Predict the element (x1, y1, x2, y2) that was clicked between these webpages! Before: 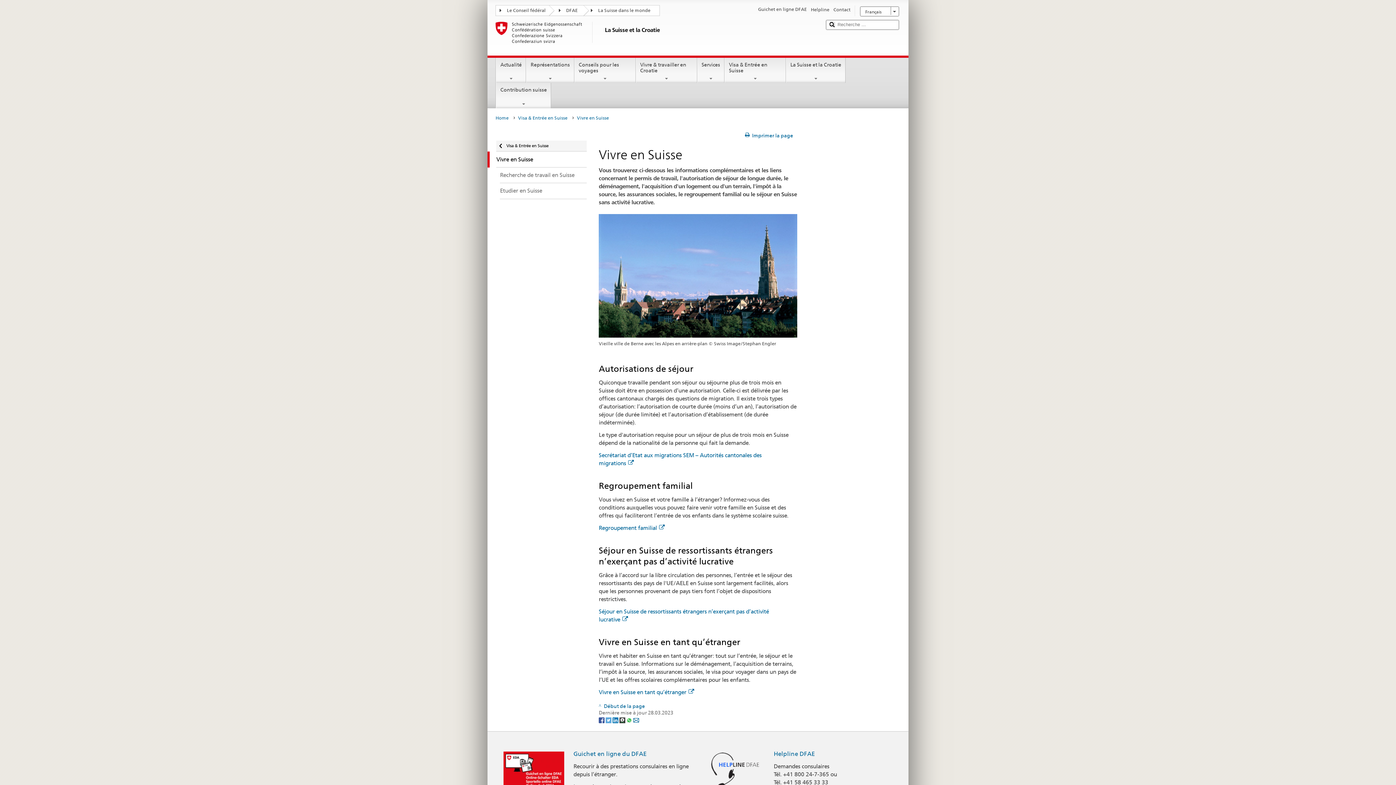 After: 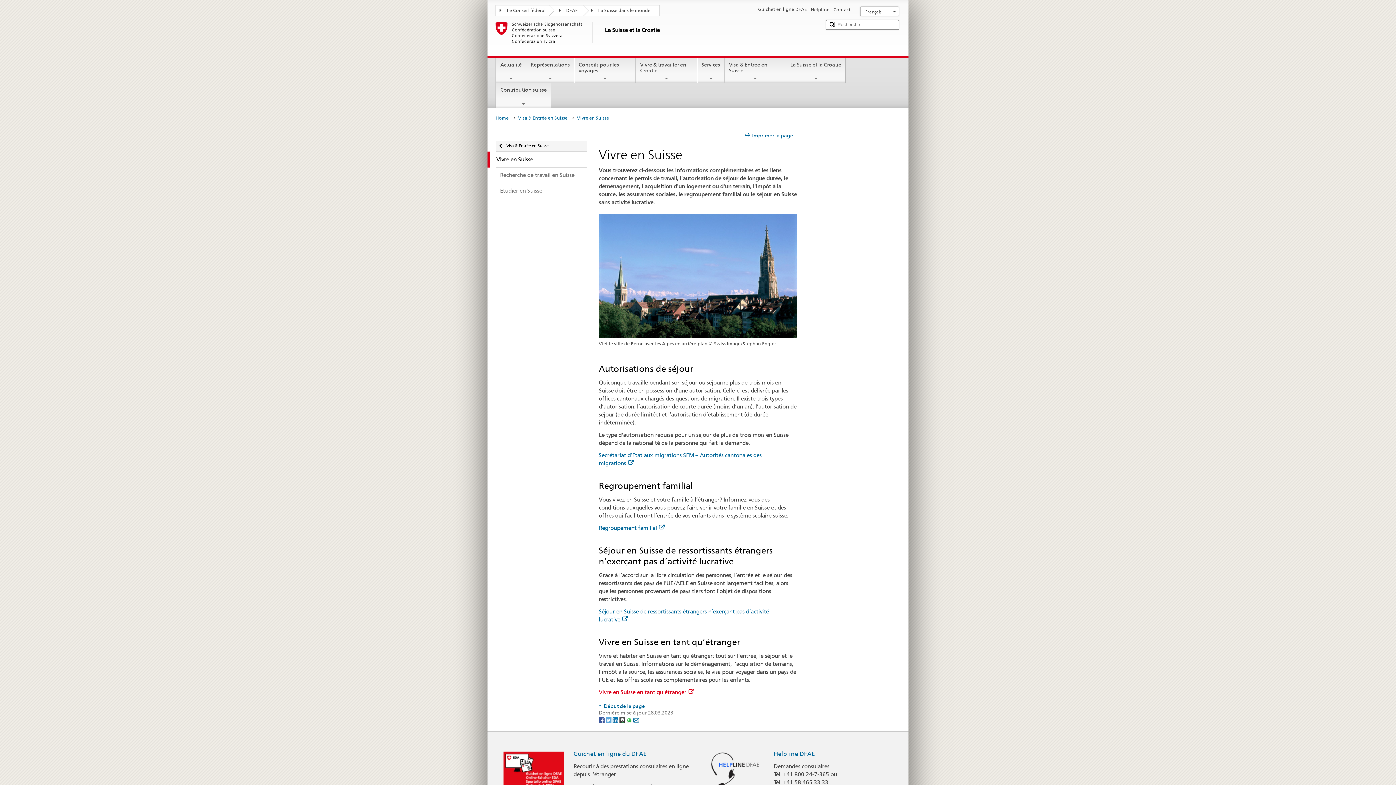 Action: label: Vivre en Suisse en tant qu’étranger bbox: (598, 689, 694, 696)